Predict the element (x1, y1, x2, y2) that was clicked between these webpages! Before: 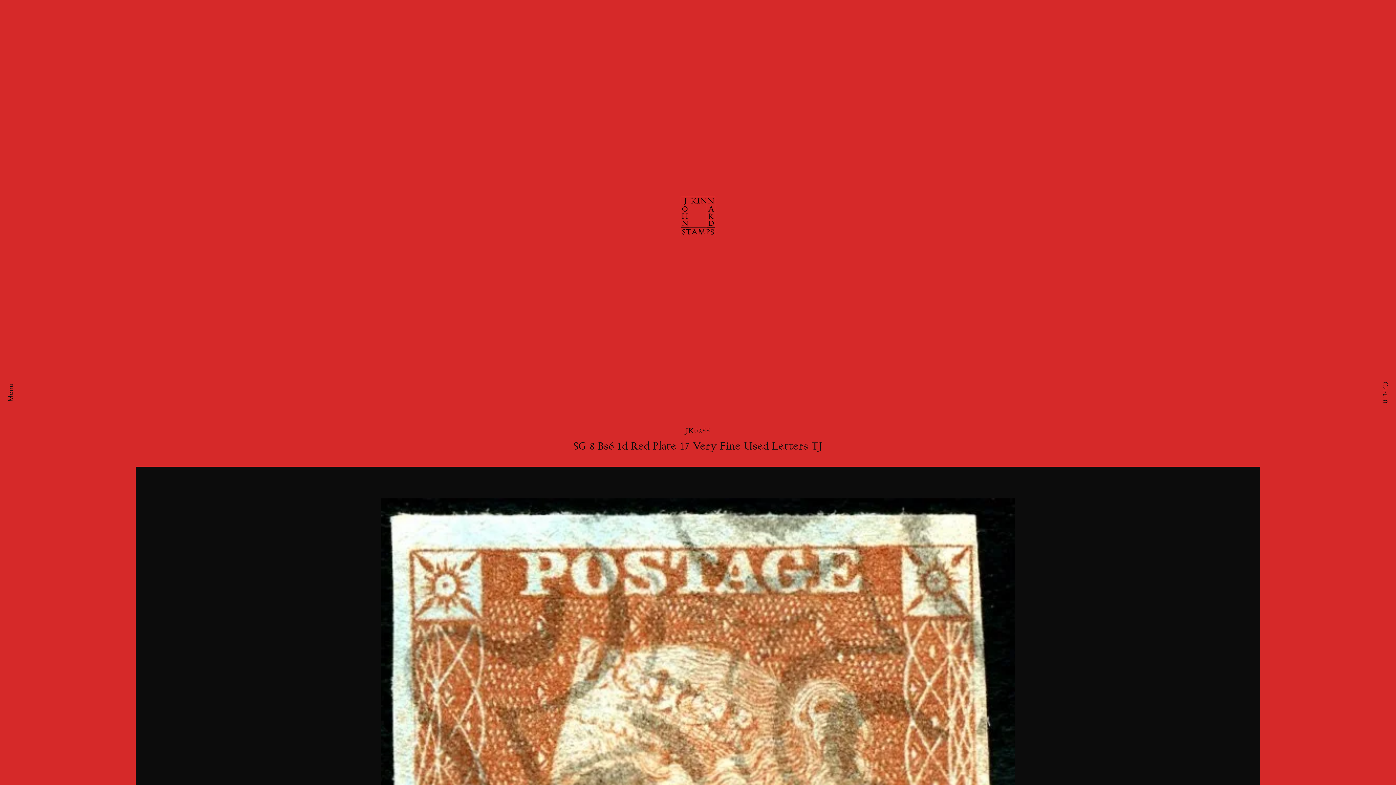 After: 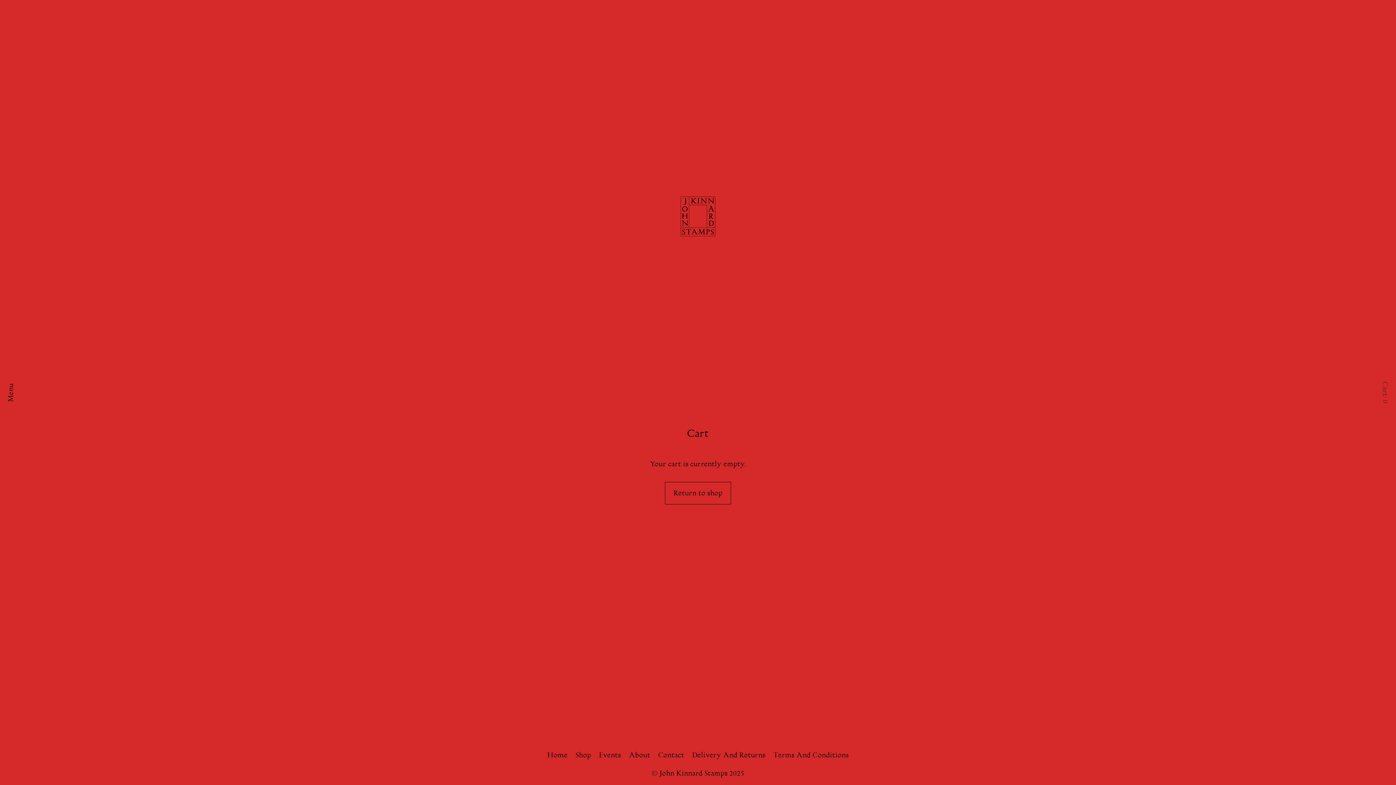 Action: bbox: (1379, 381, 1389, 403) label: Cart: 0